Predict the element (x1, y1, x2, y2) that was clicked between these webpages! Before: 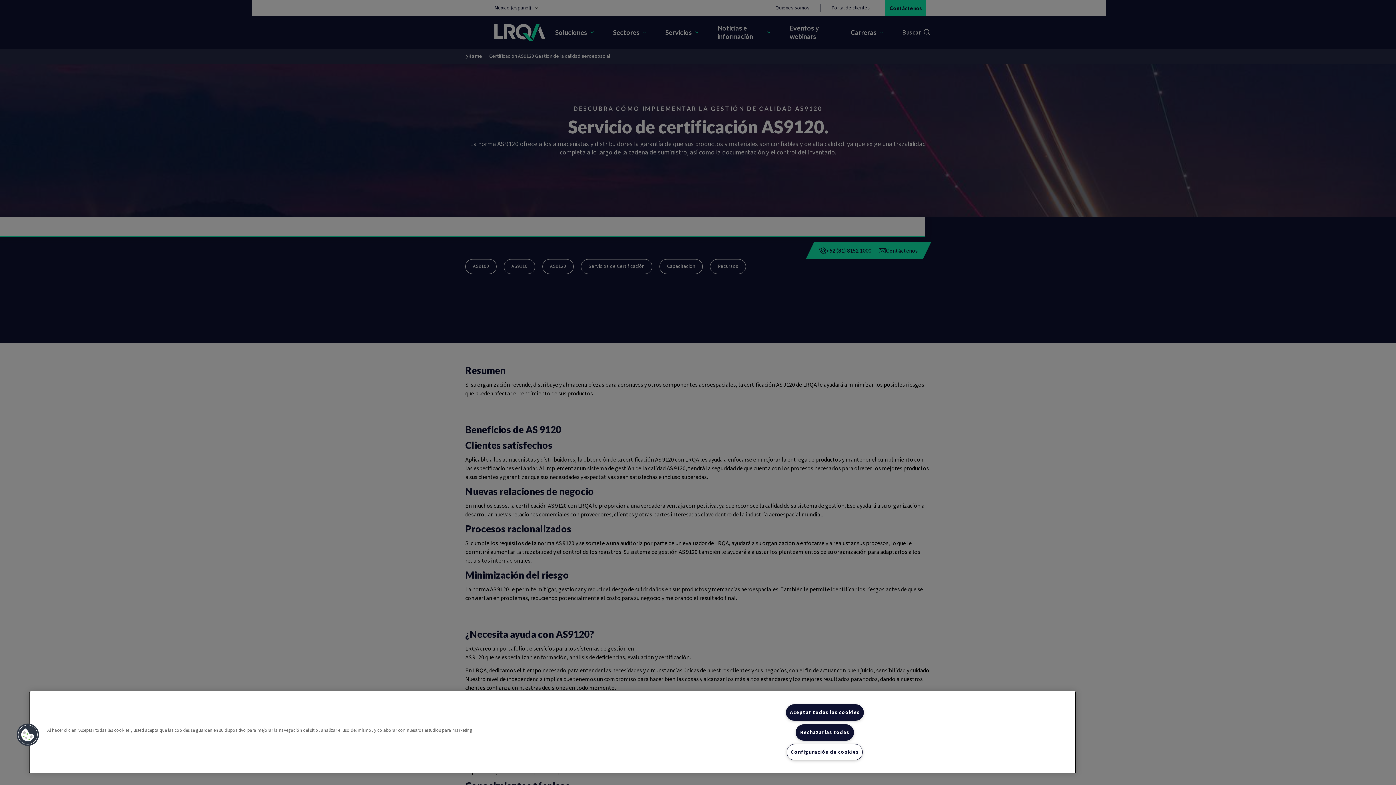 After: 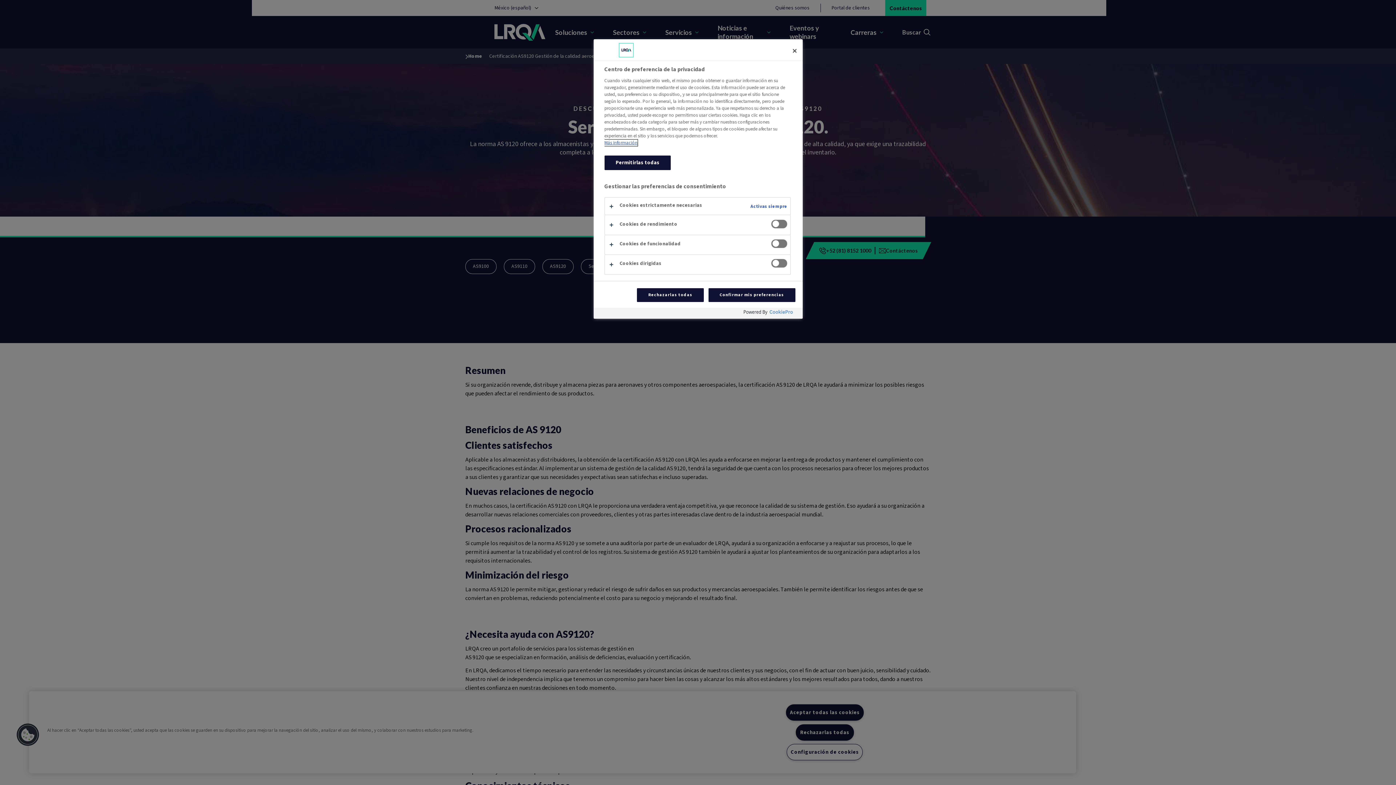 Action: bbox: (16, 723, 39, 746) label: Cookies